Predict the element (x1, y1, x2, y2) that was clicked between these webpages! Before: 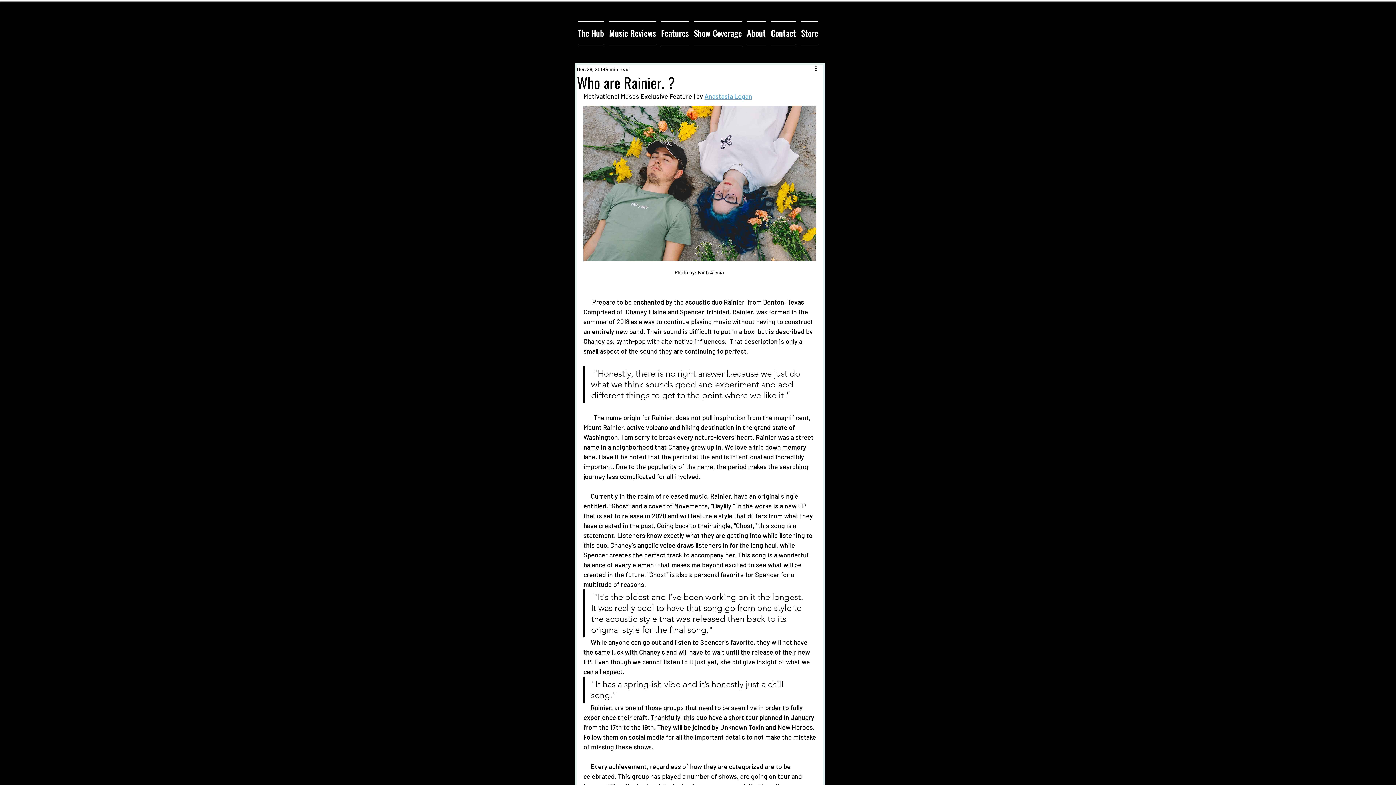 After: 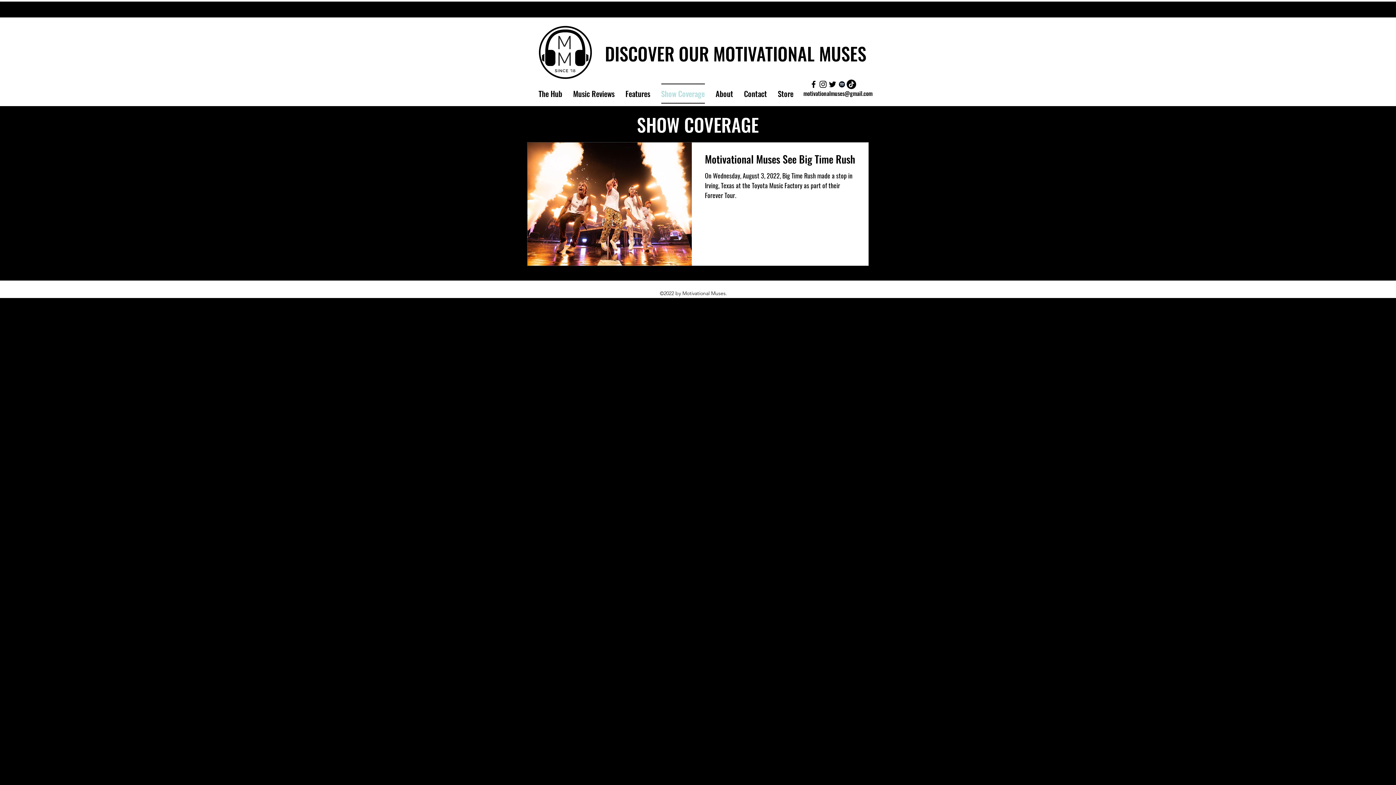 Action: bbox: (691, 21, 744, 45) label: Show Coverage